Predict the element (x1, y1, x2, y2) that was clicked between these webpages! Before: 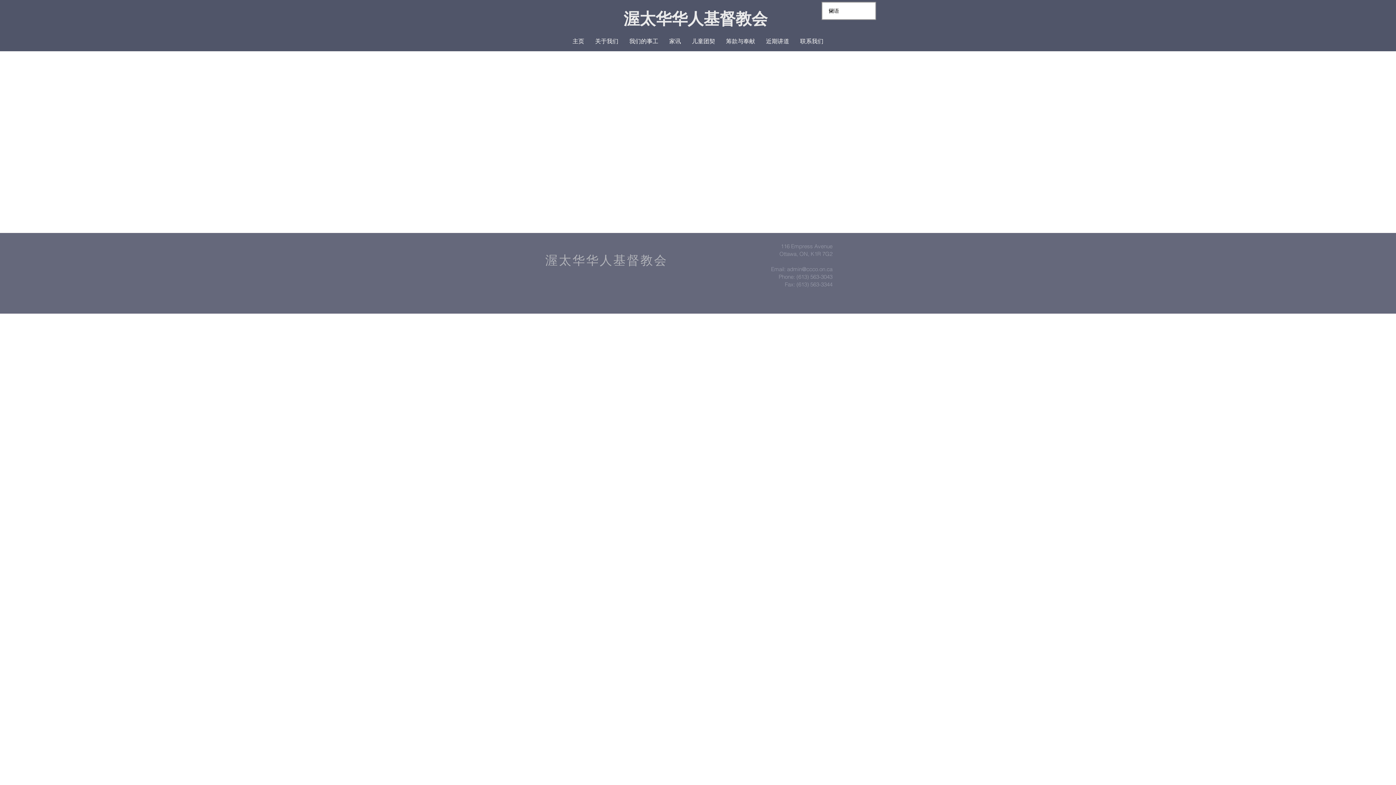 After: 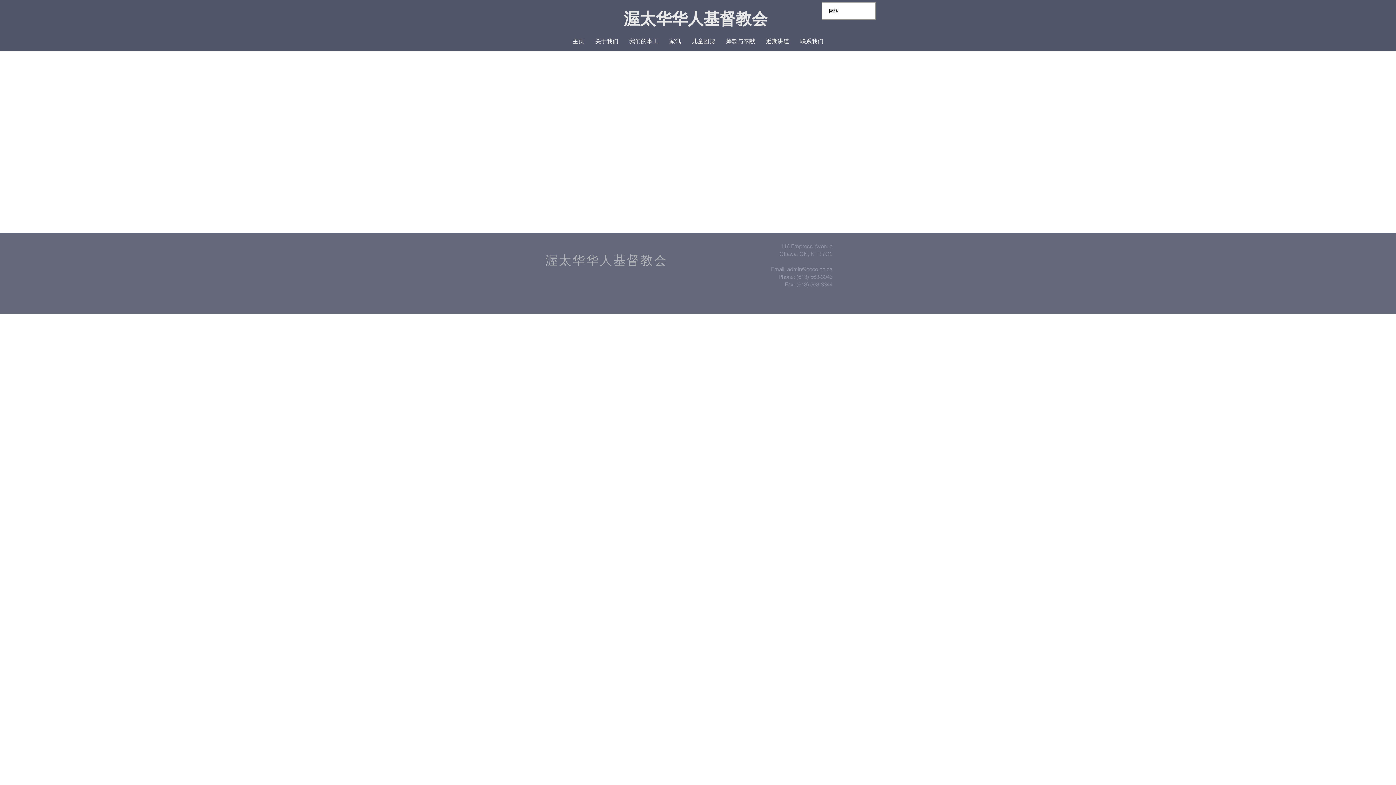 Action: bbox: (589, 32, 624, 50) label: 关于我们